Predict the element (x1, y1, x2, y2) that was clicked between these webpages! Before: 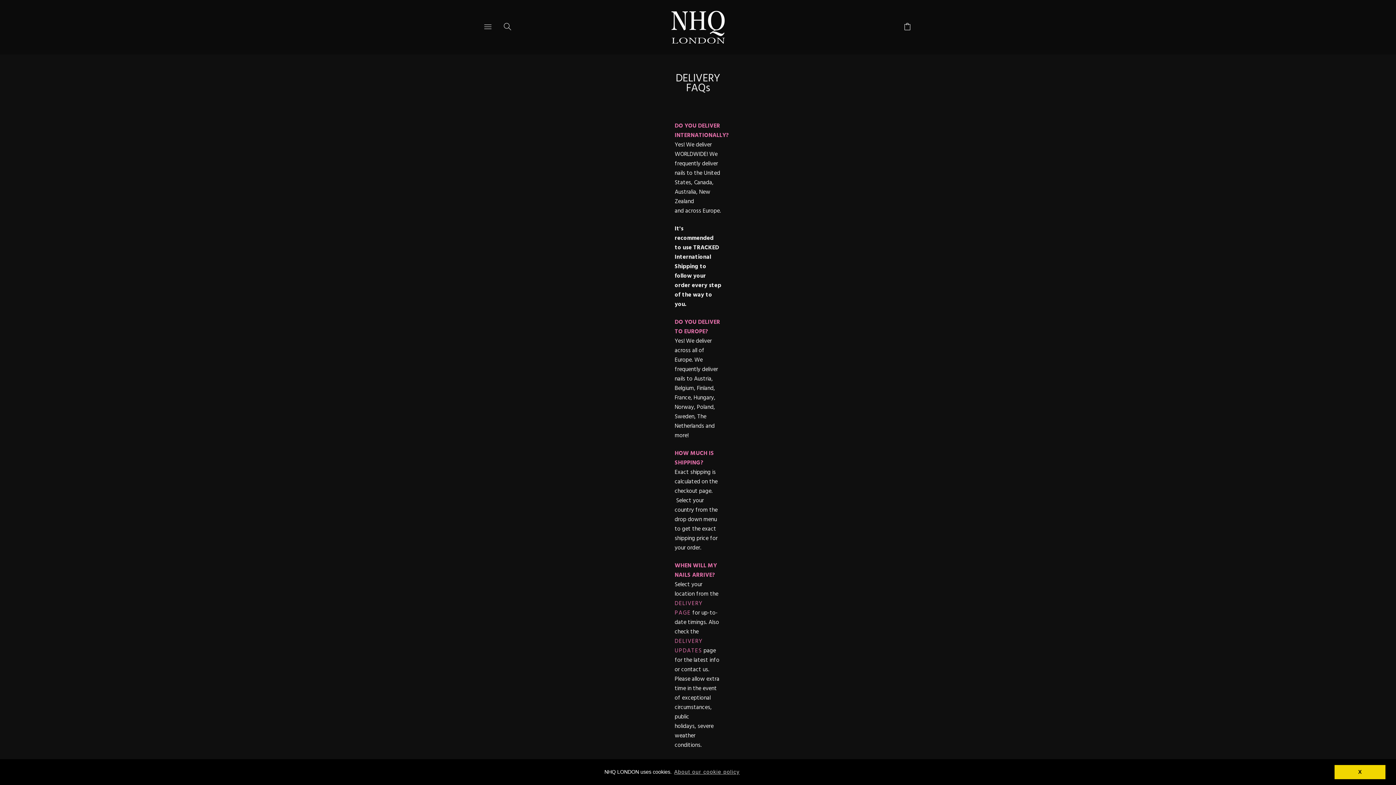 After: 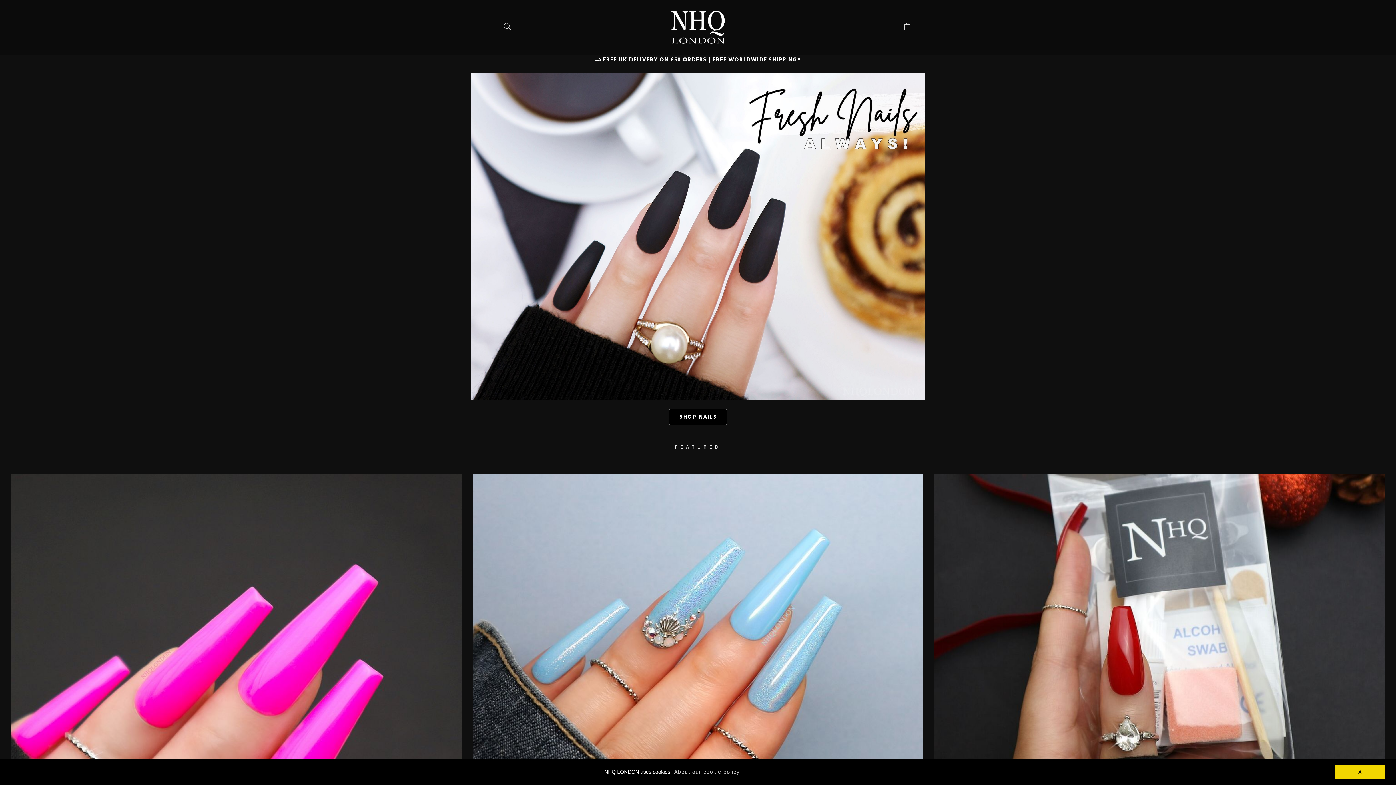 Action: label: NHQ LONDON bbox: (548, 10, 848, 43)